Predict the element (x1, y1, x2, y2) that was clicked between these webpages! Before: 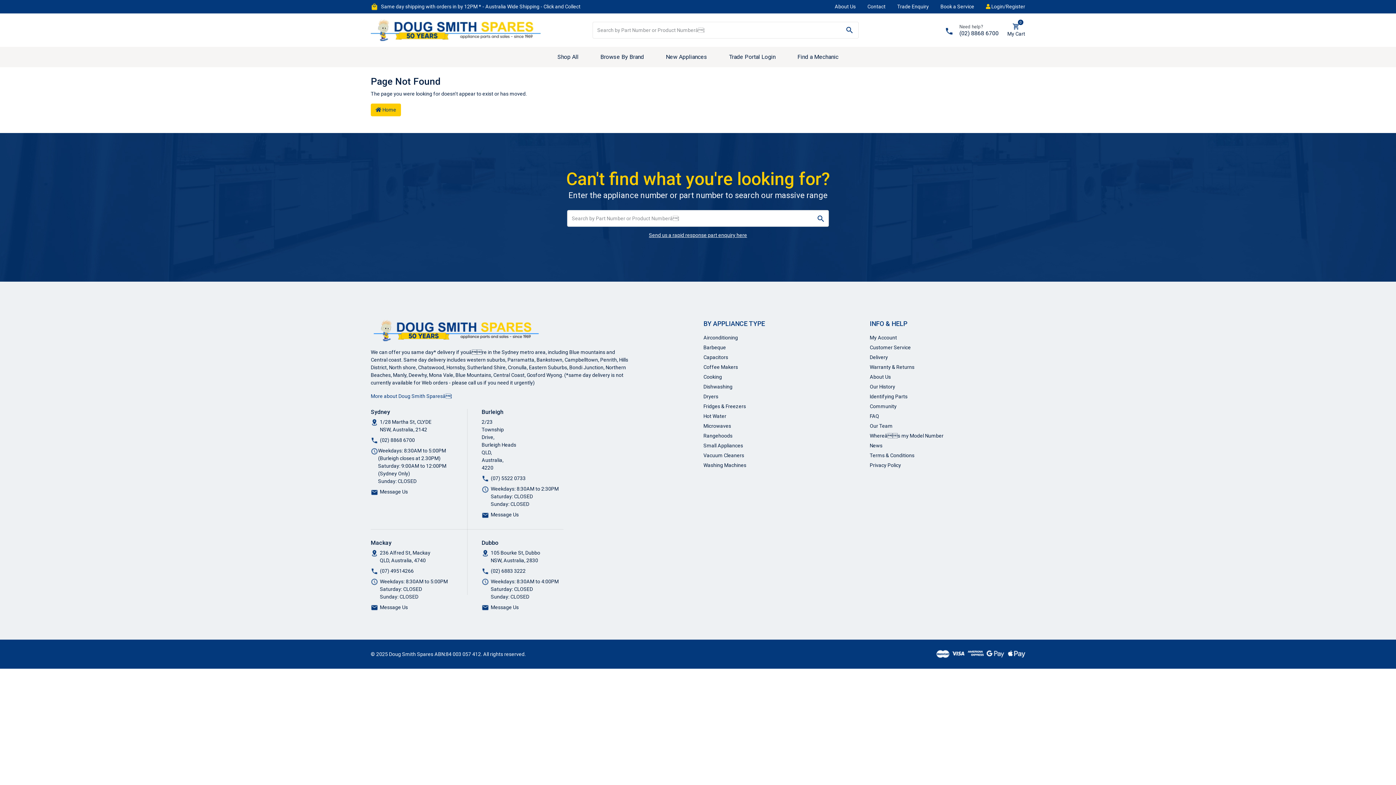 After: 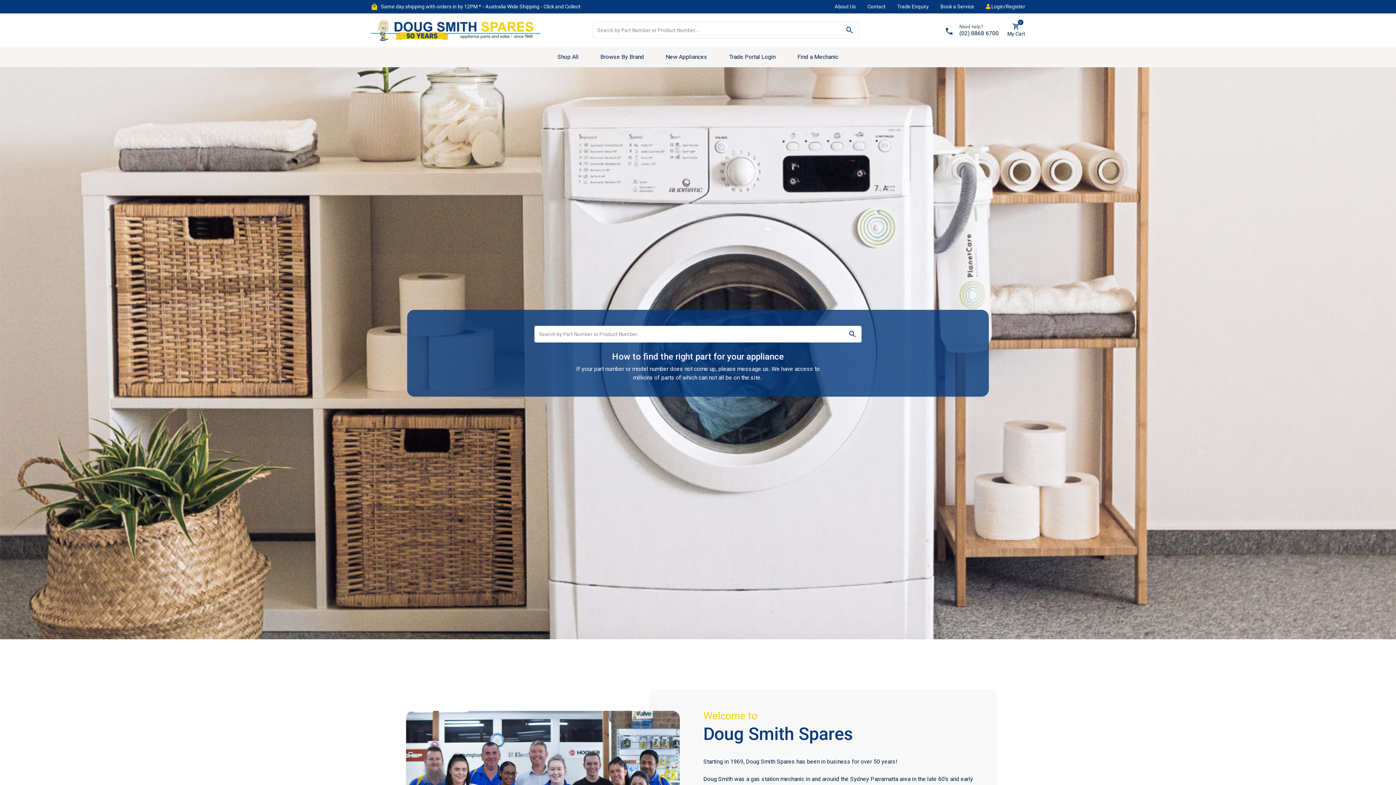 Action: bbox: (370, 103, 401, 116) label:  Home